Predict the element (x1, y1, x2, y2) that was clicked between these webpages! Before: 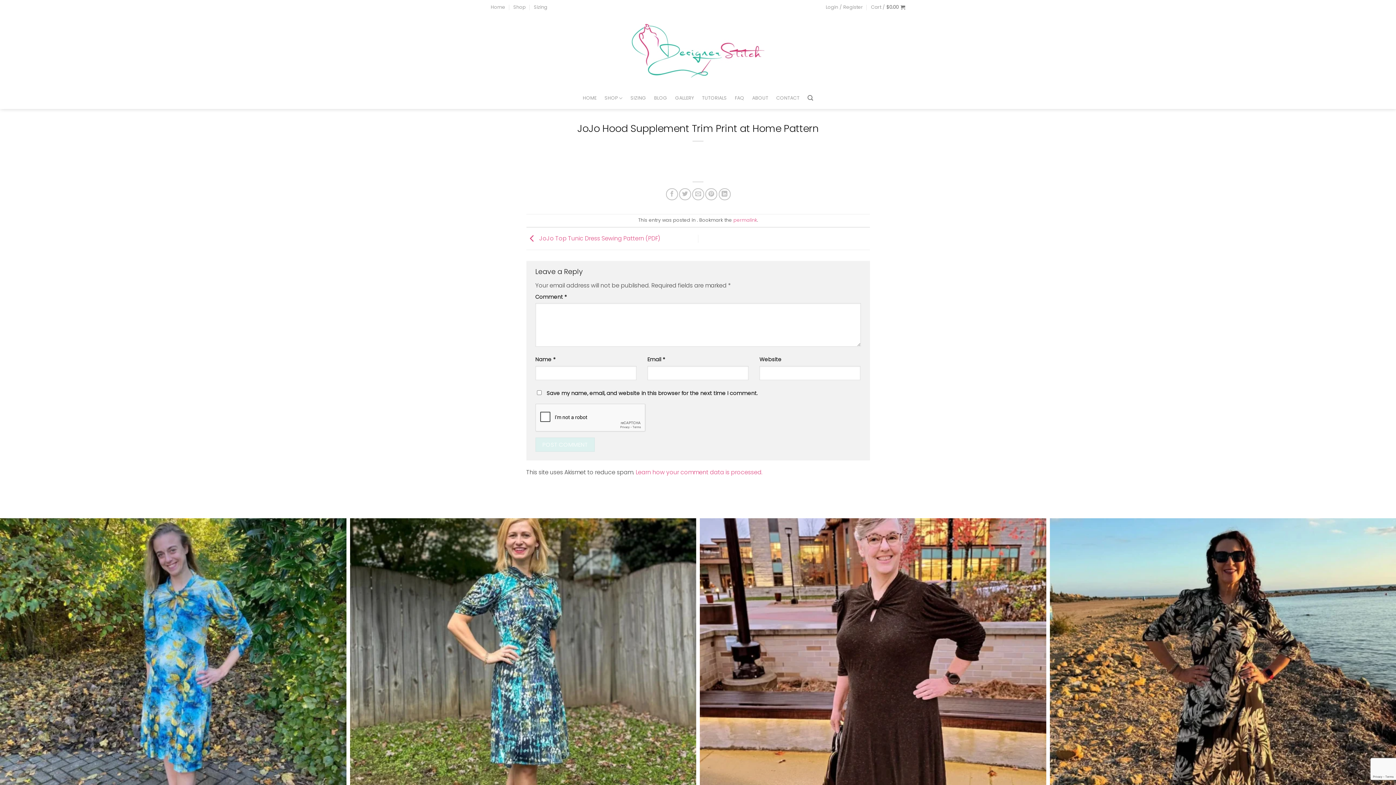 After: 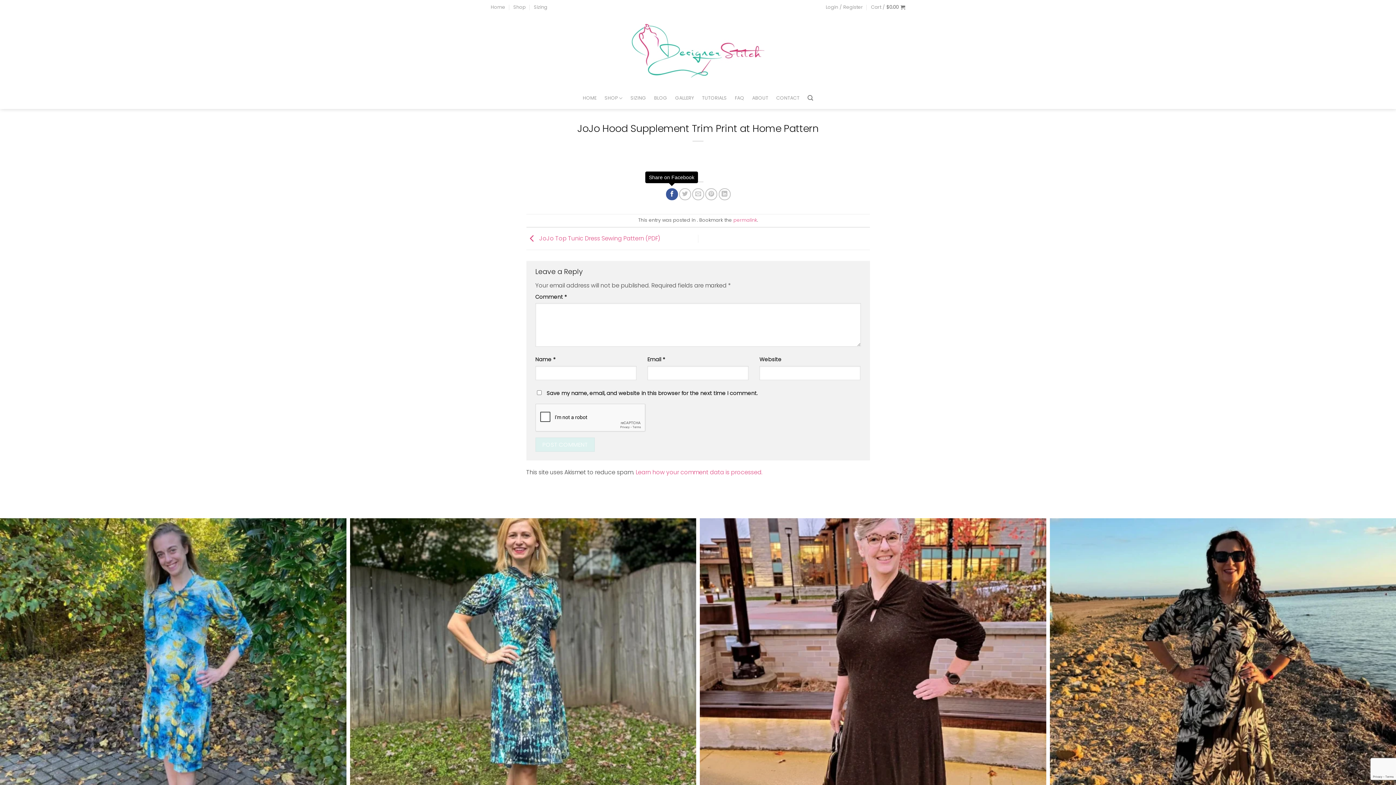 Action: label: Share on Facebook bbox: (666, 188, 678, 200)